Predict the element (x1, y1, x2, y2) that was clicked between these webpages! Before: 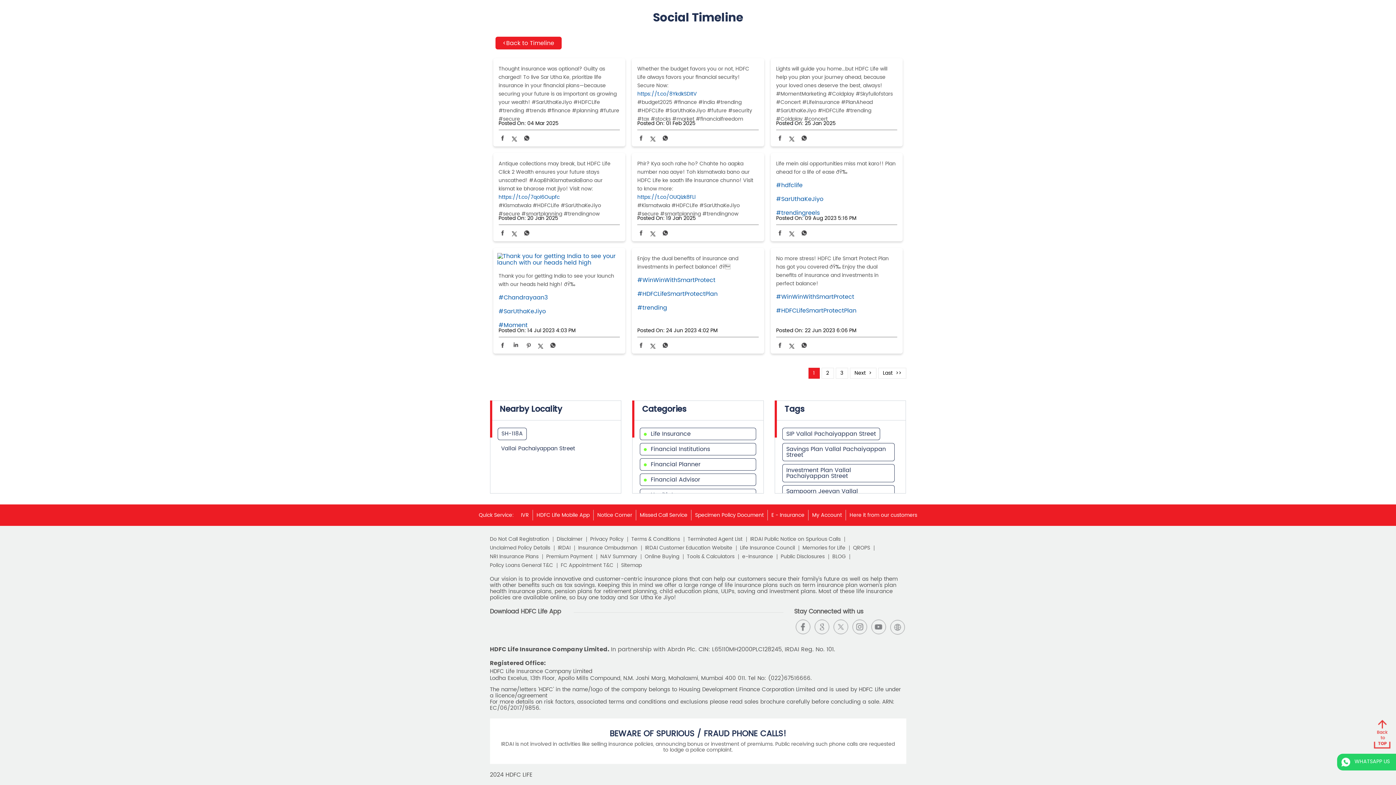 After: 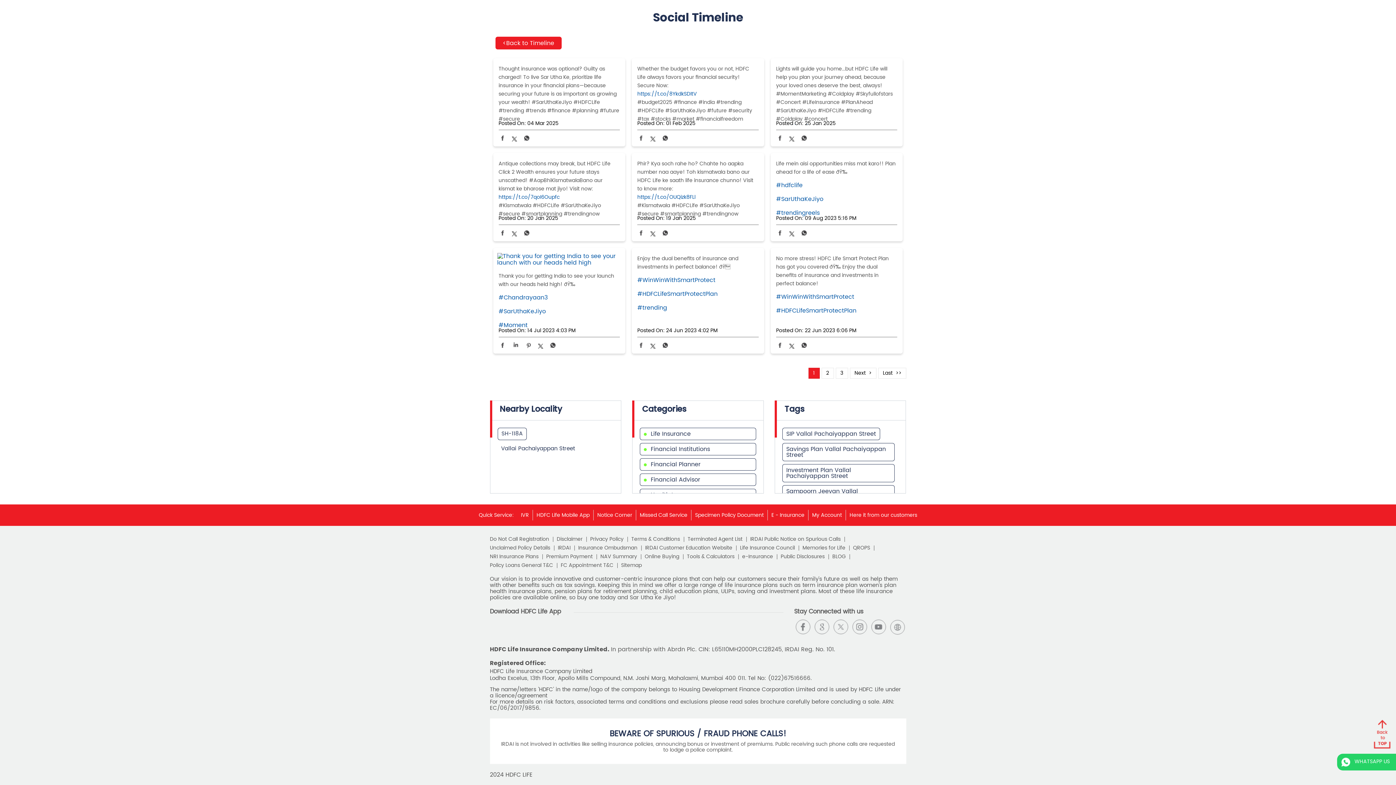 Action: bbox: (789, 136, 794, 143)